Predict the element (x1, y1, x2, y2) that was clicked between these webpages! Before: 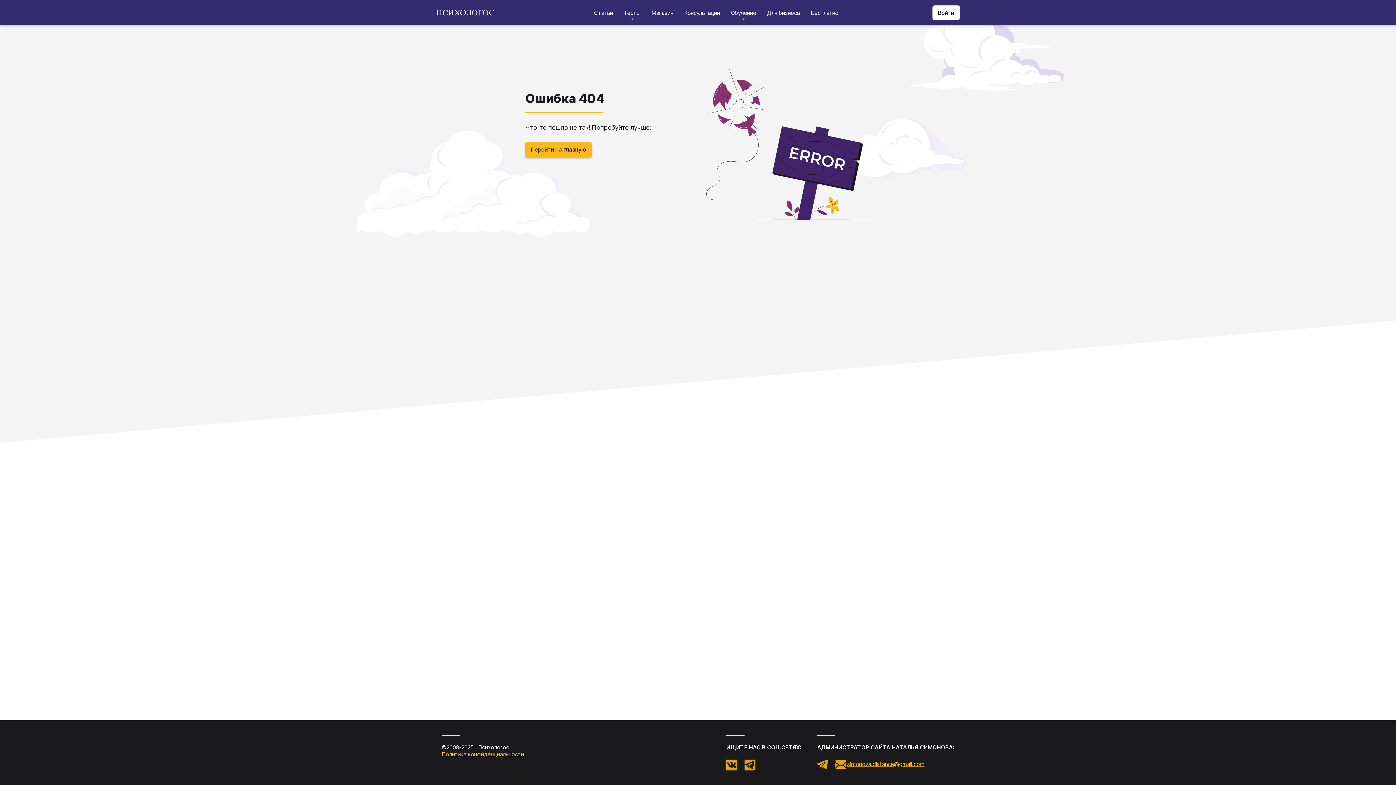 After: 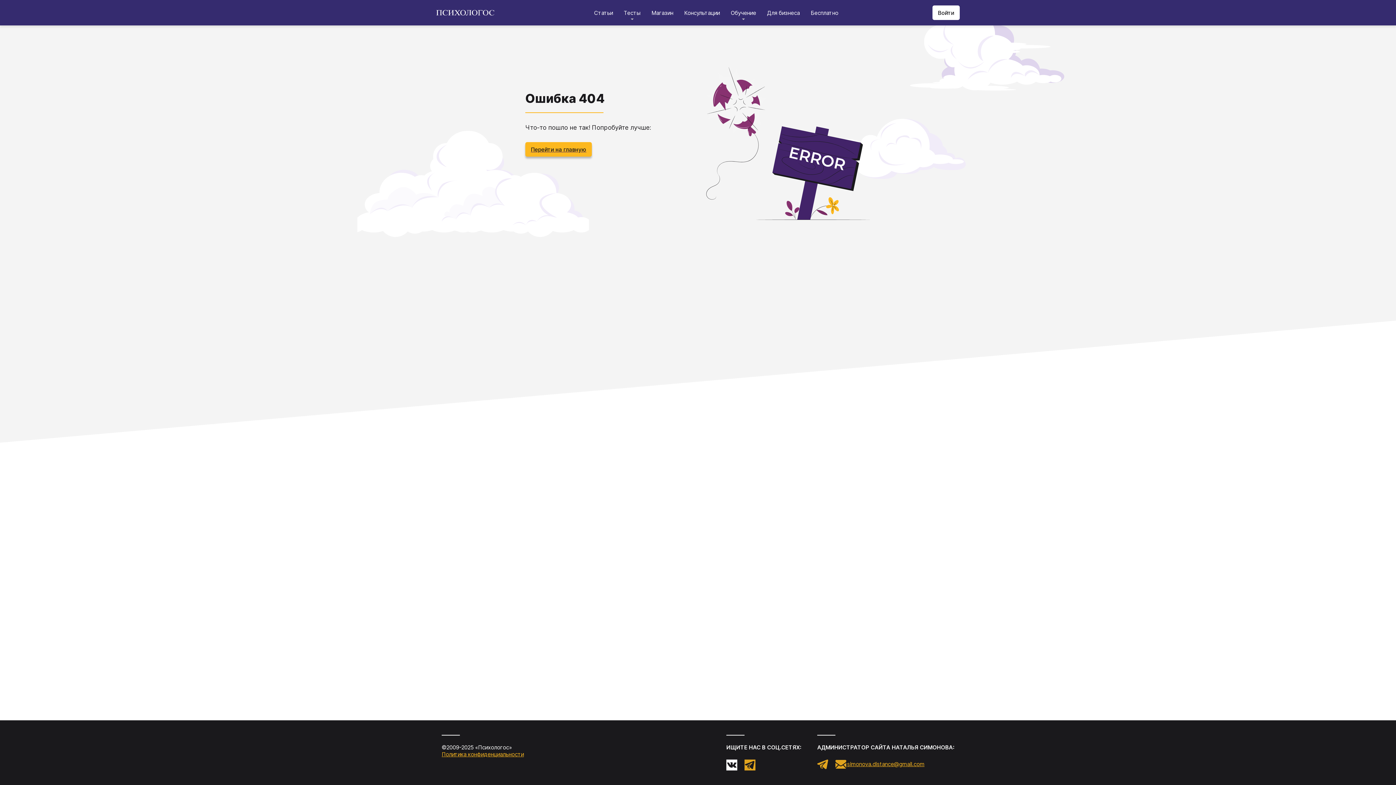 Action: bbox: (726, 760, 737, 770)